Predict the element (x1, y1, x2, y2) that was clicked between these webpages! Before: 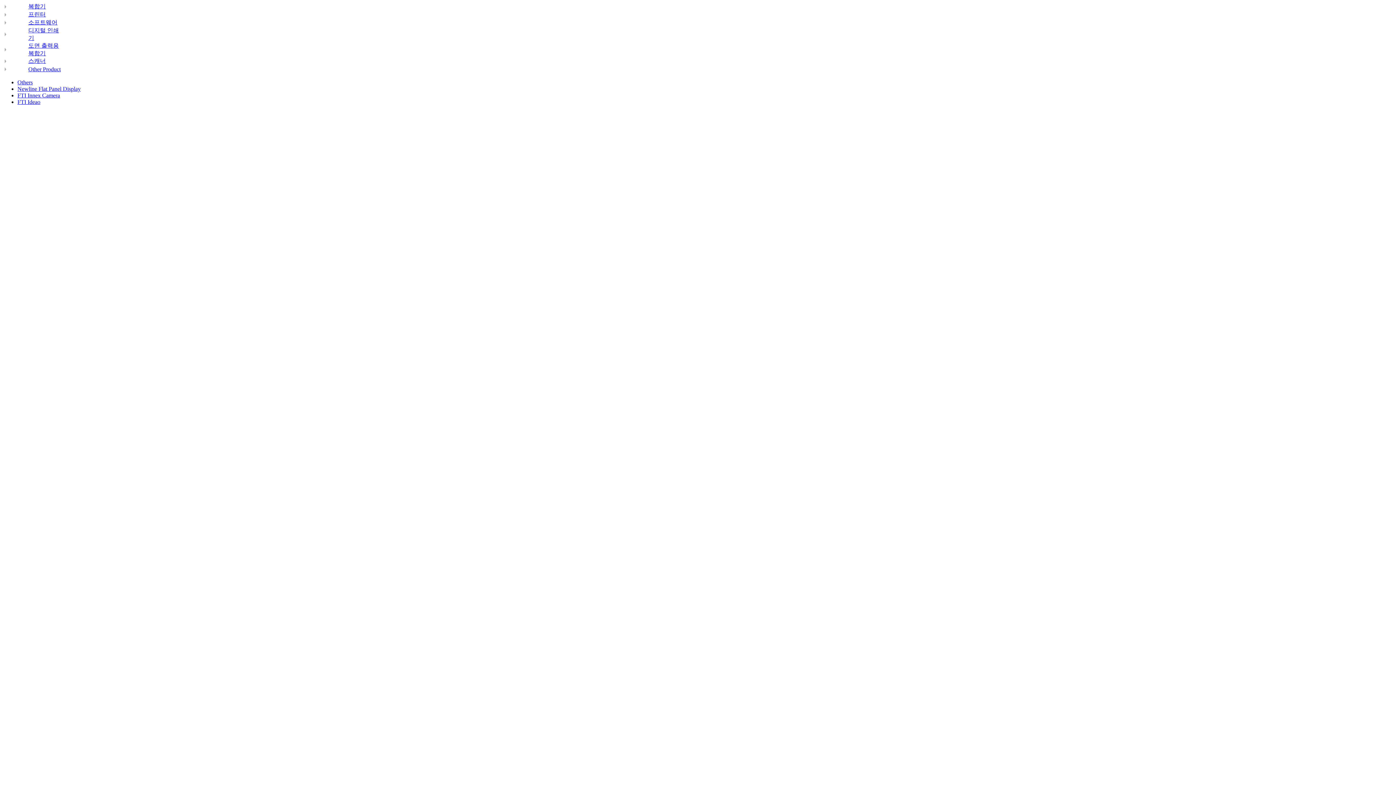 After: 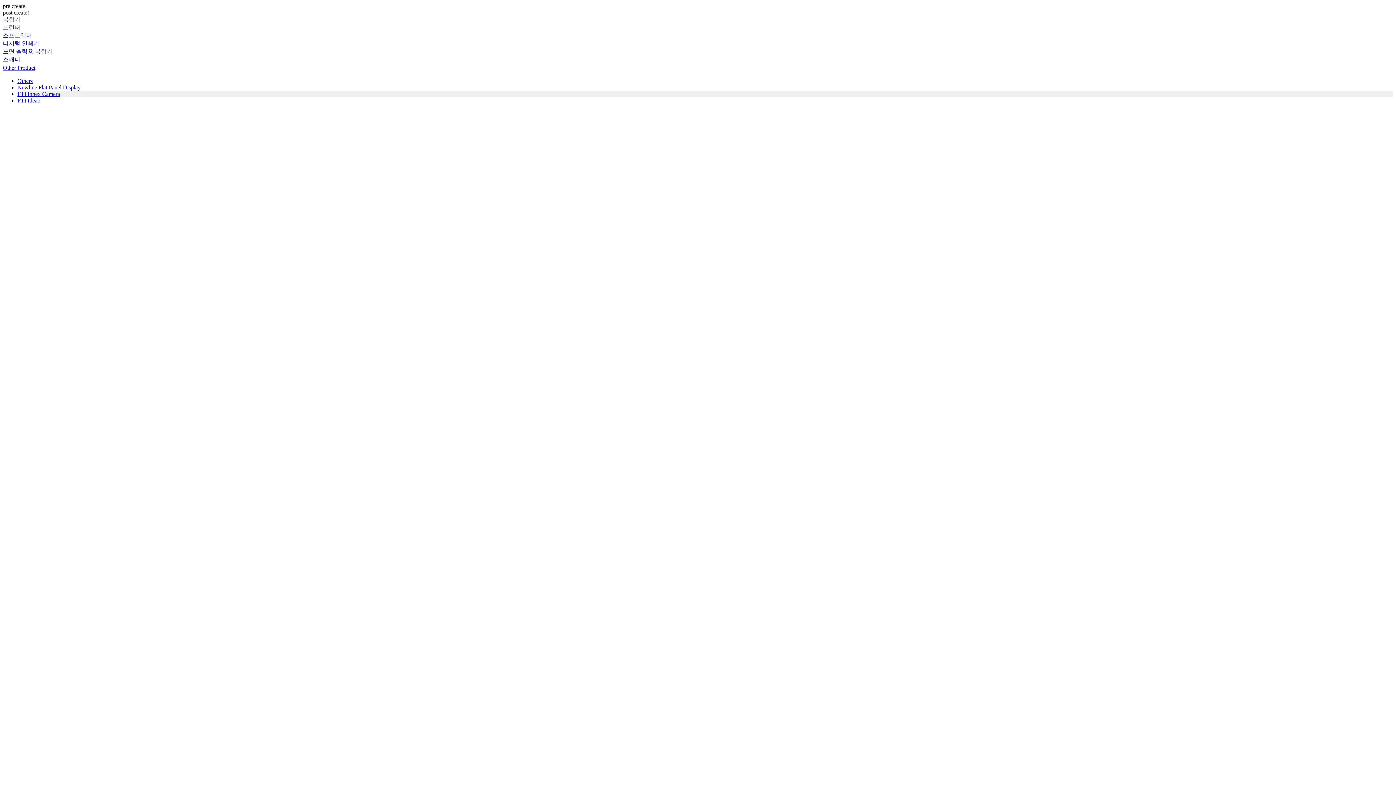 Action: label: FTI Innex Camera bbox: (17, 92, 60, 98)